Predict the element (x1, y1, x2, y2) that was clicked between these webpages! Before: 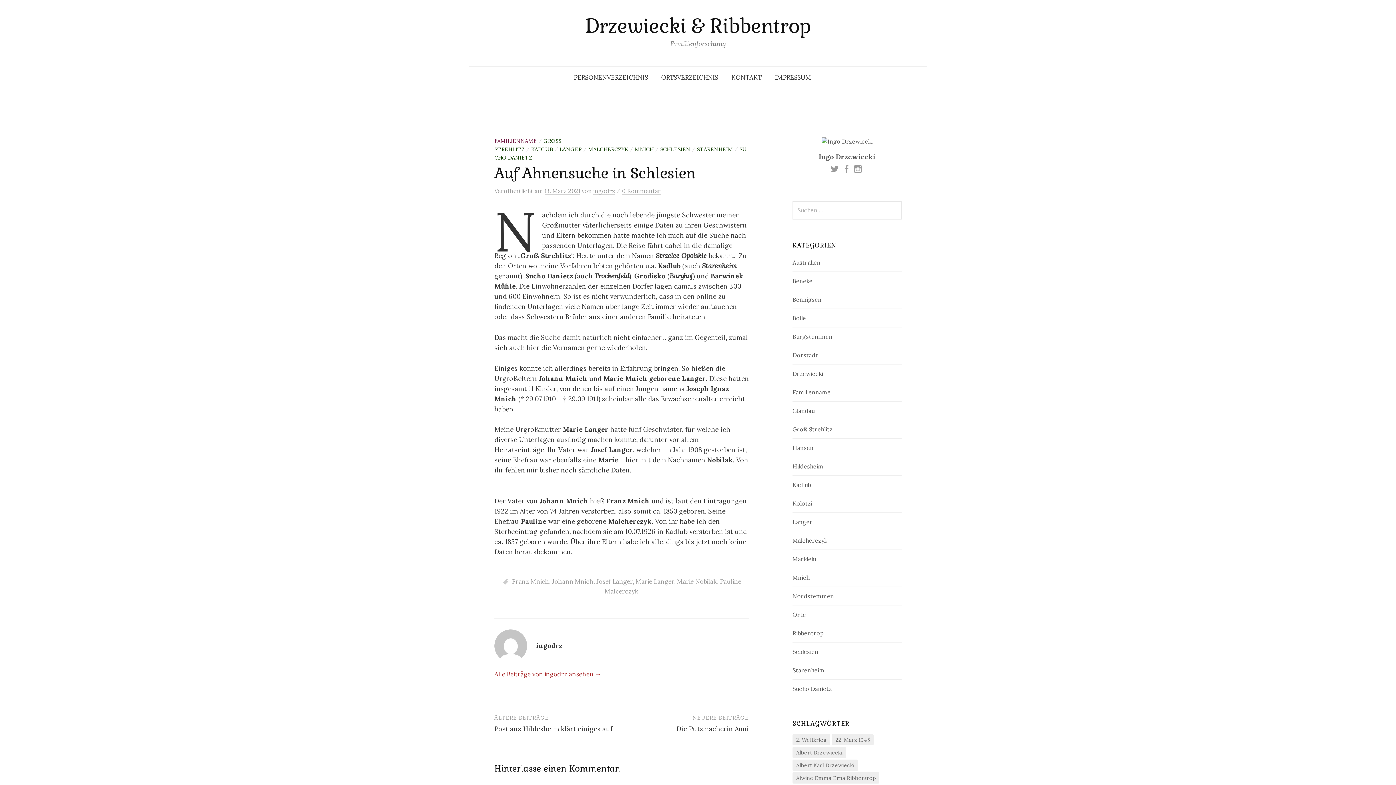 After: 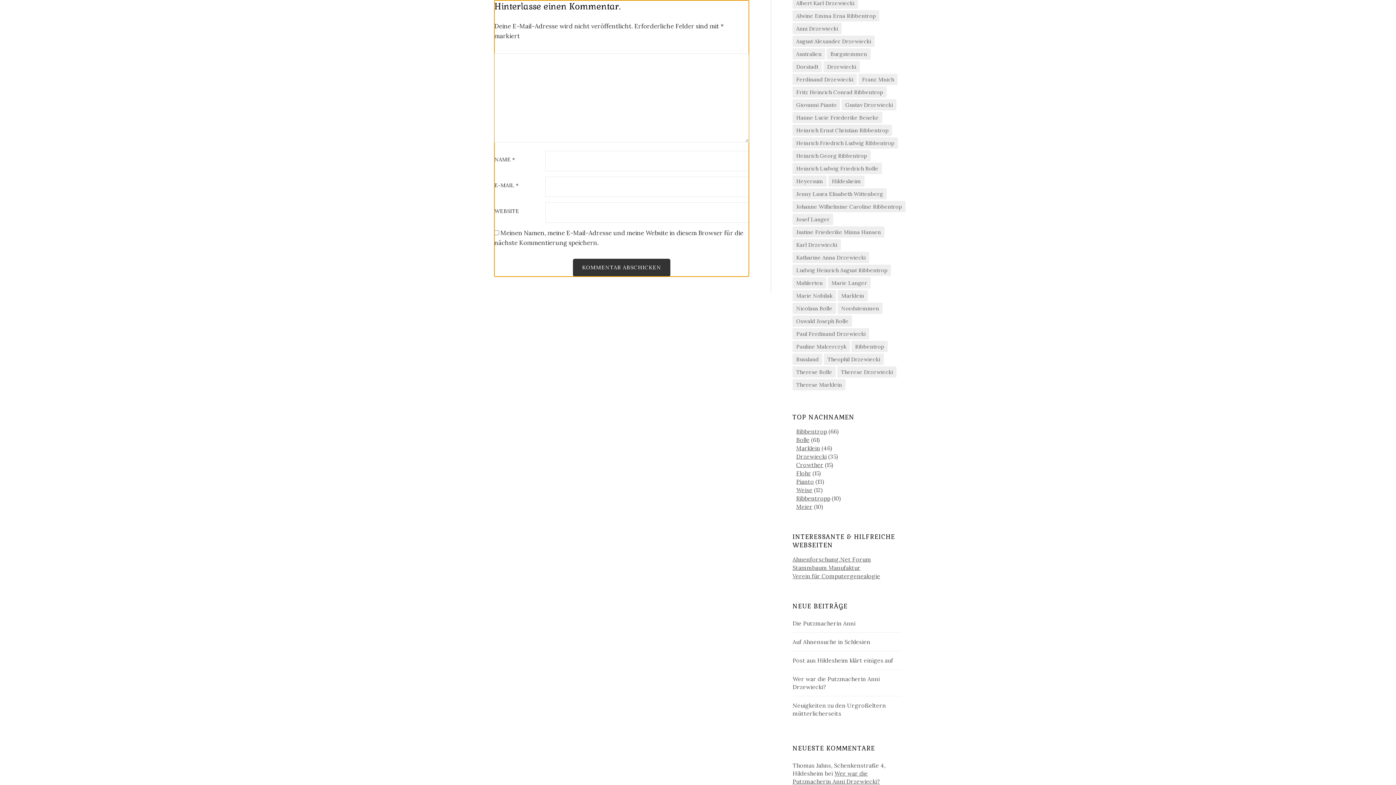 Action: bbox: (622, 187, 661, 194) label: 0 Kommentar